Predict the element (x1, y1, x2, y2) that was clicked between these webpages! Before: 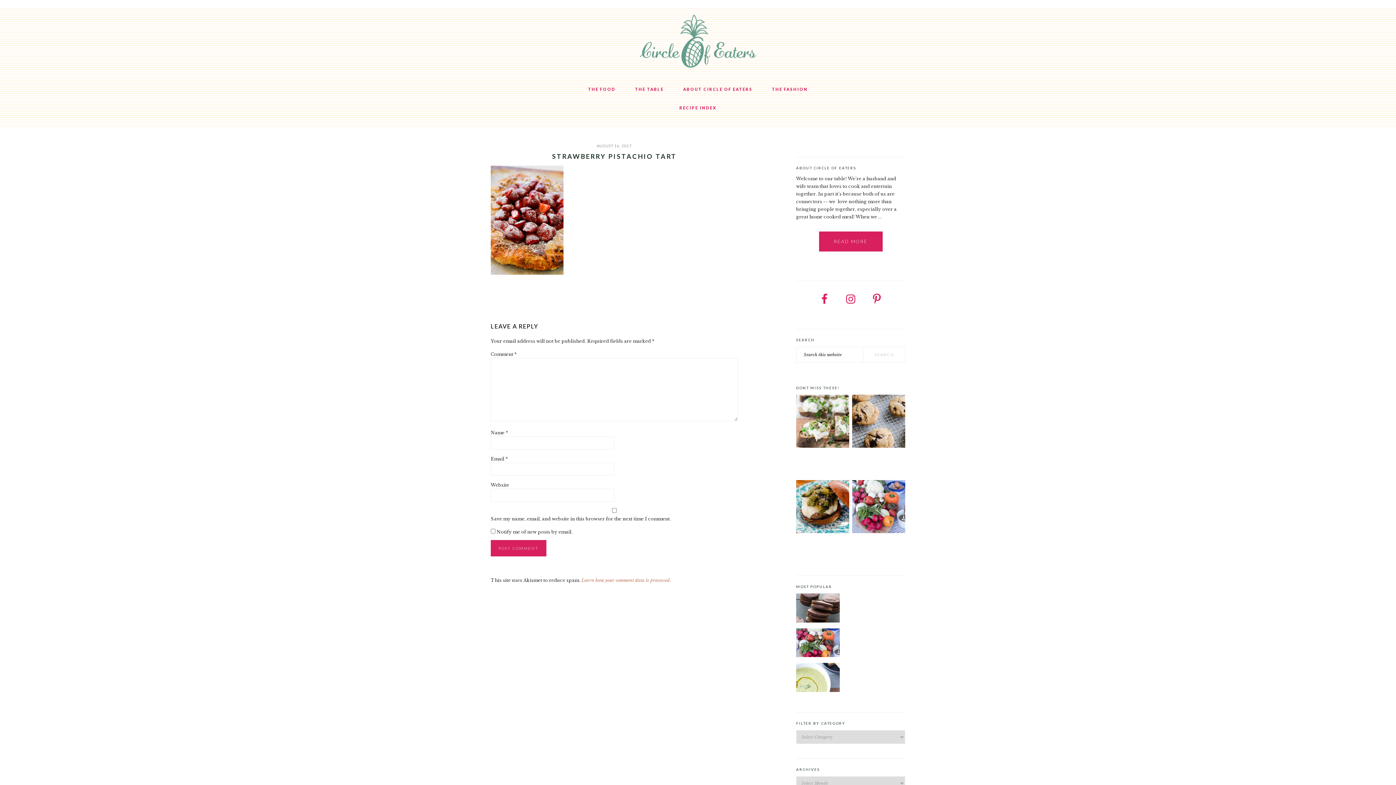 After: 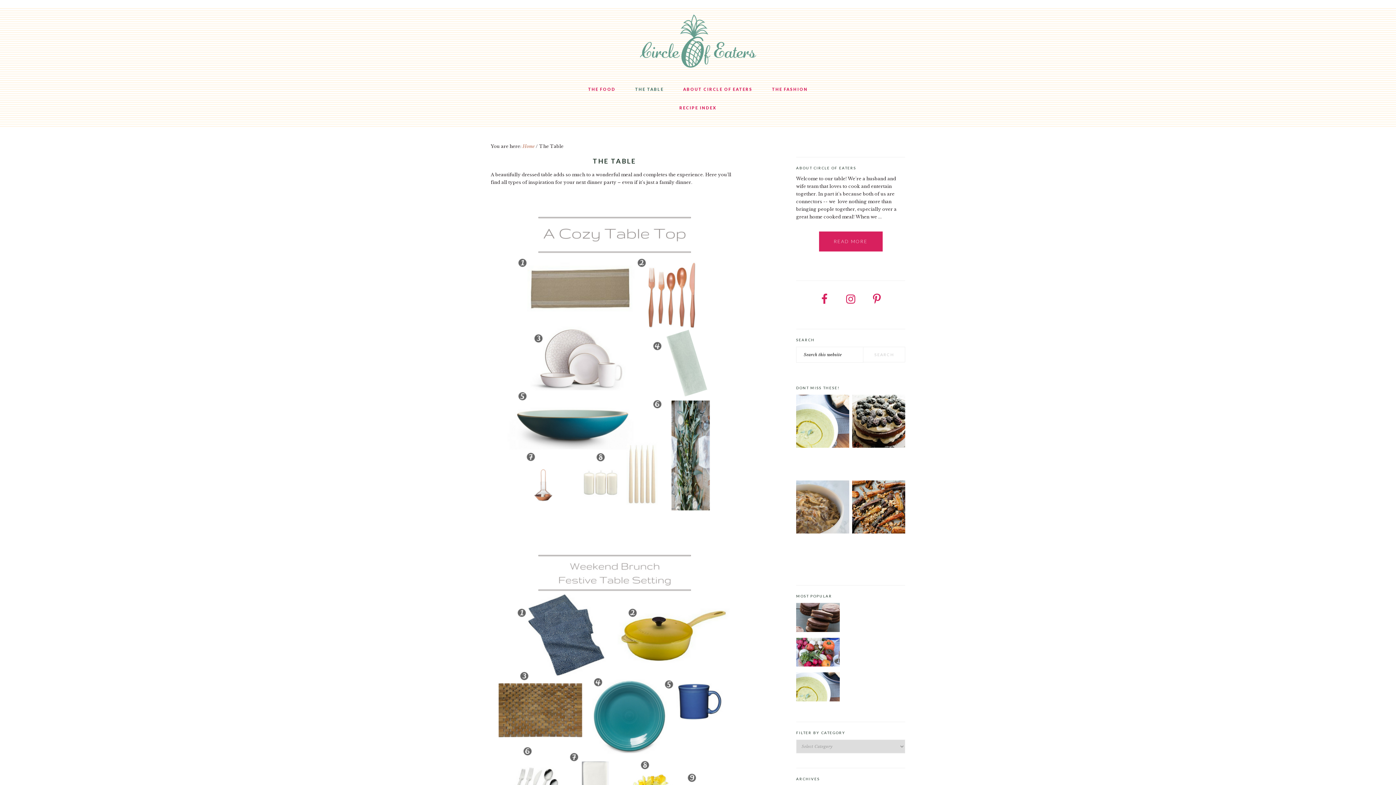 Action: bbox: (626, 80, 673, 98) label: THE TABLE